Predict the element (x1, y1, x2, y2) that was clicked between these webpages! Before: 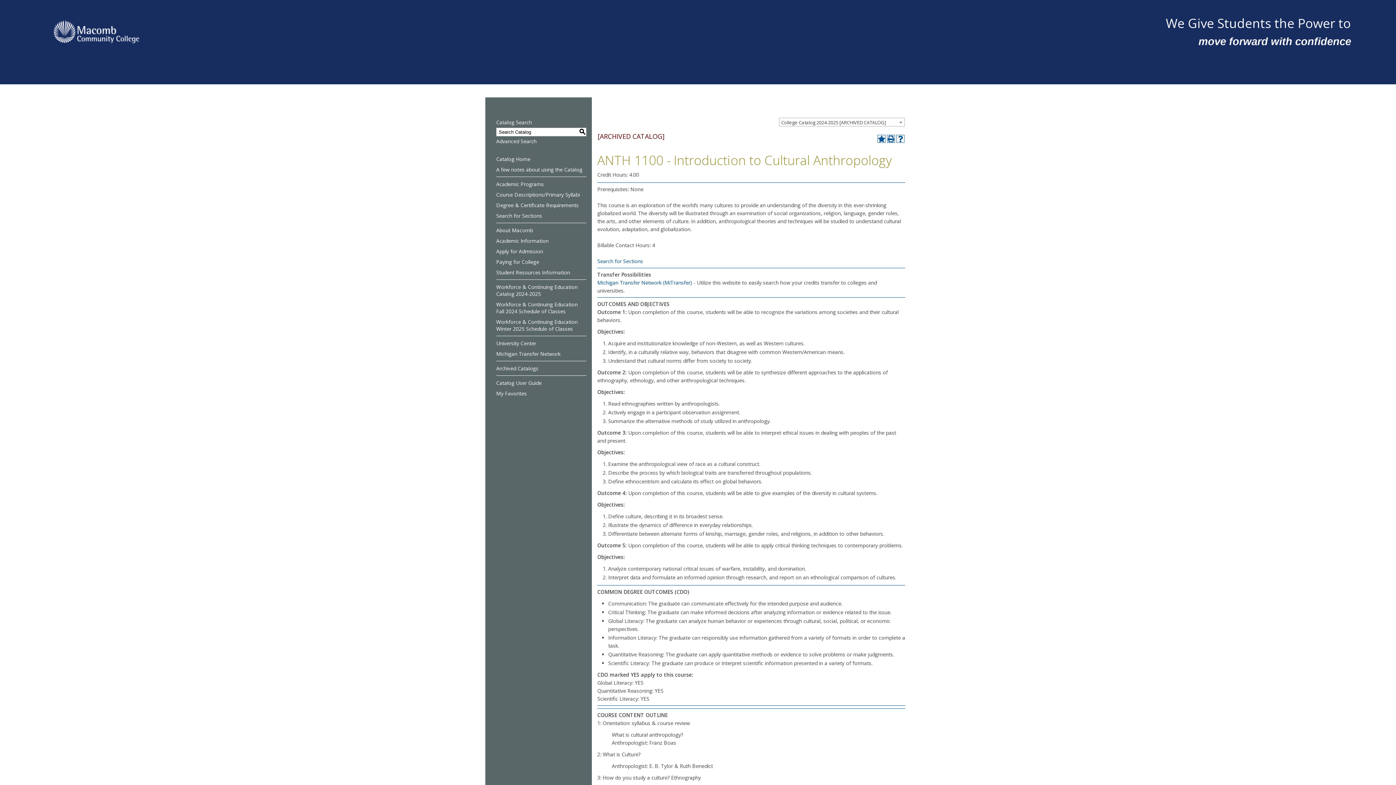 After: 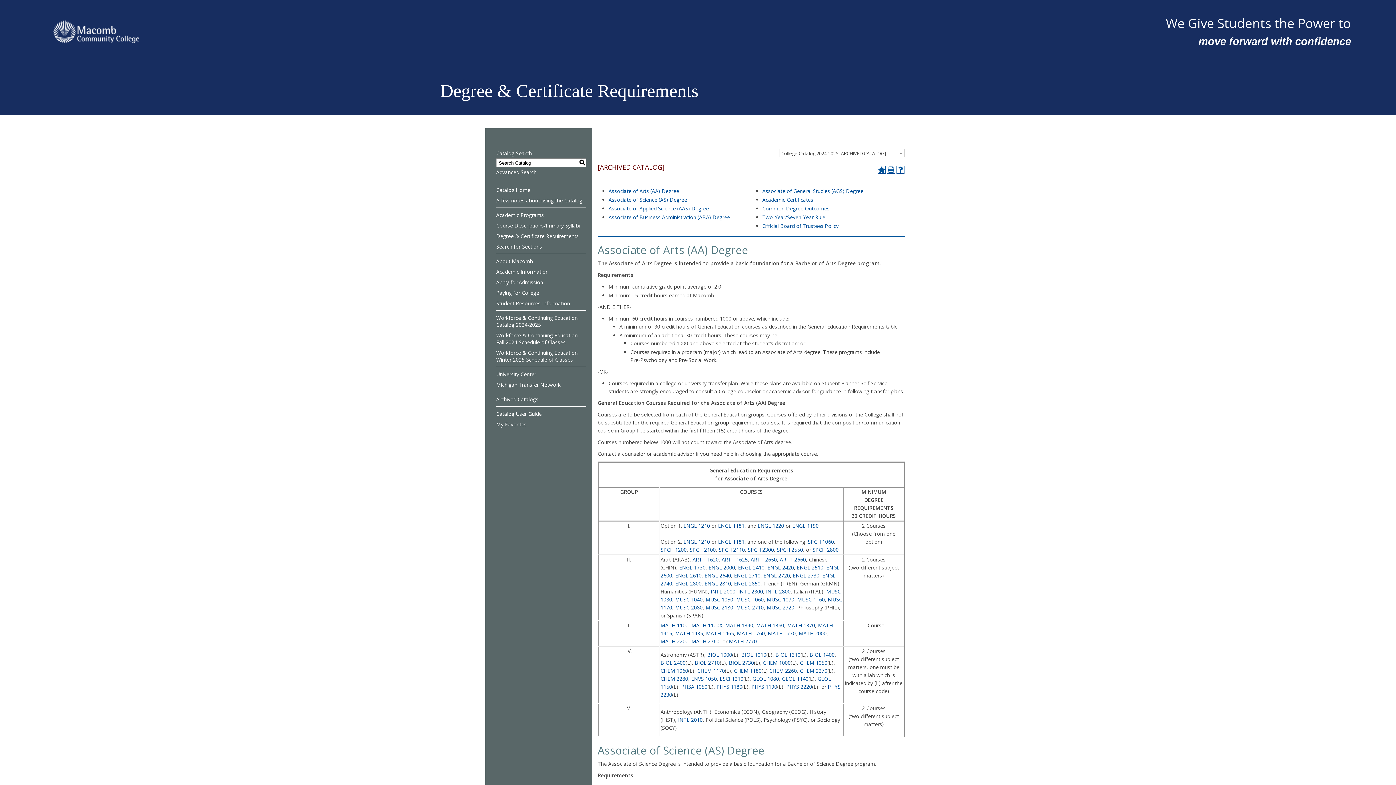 Action: label: Degree & Certificate Requirements bbox: (496, 200, 586, 208)